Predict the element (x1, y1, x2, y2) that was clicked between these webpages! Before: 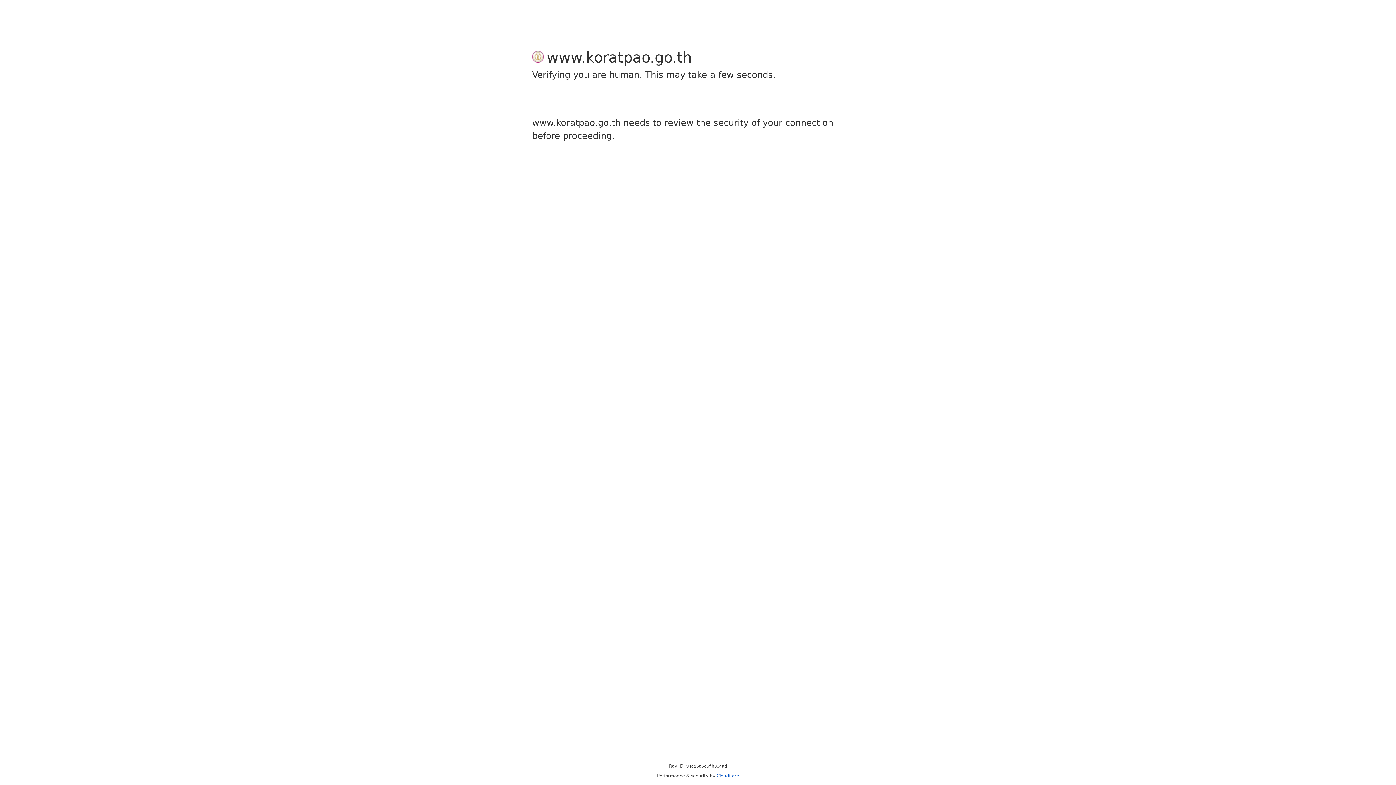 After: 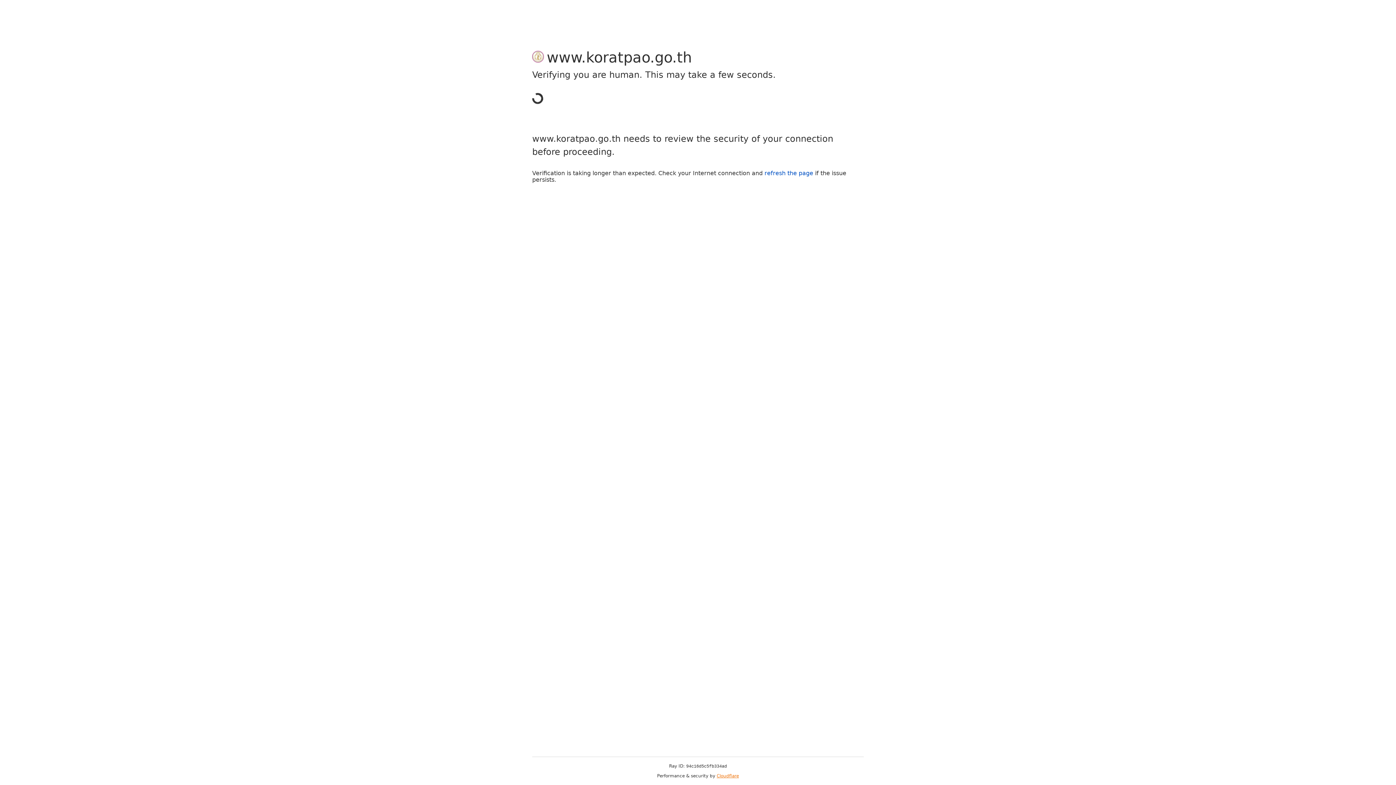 Action: bbox: (716, 773, 739, 778) label: Cloudflare